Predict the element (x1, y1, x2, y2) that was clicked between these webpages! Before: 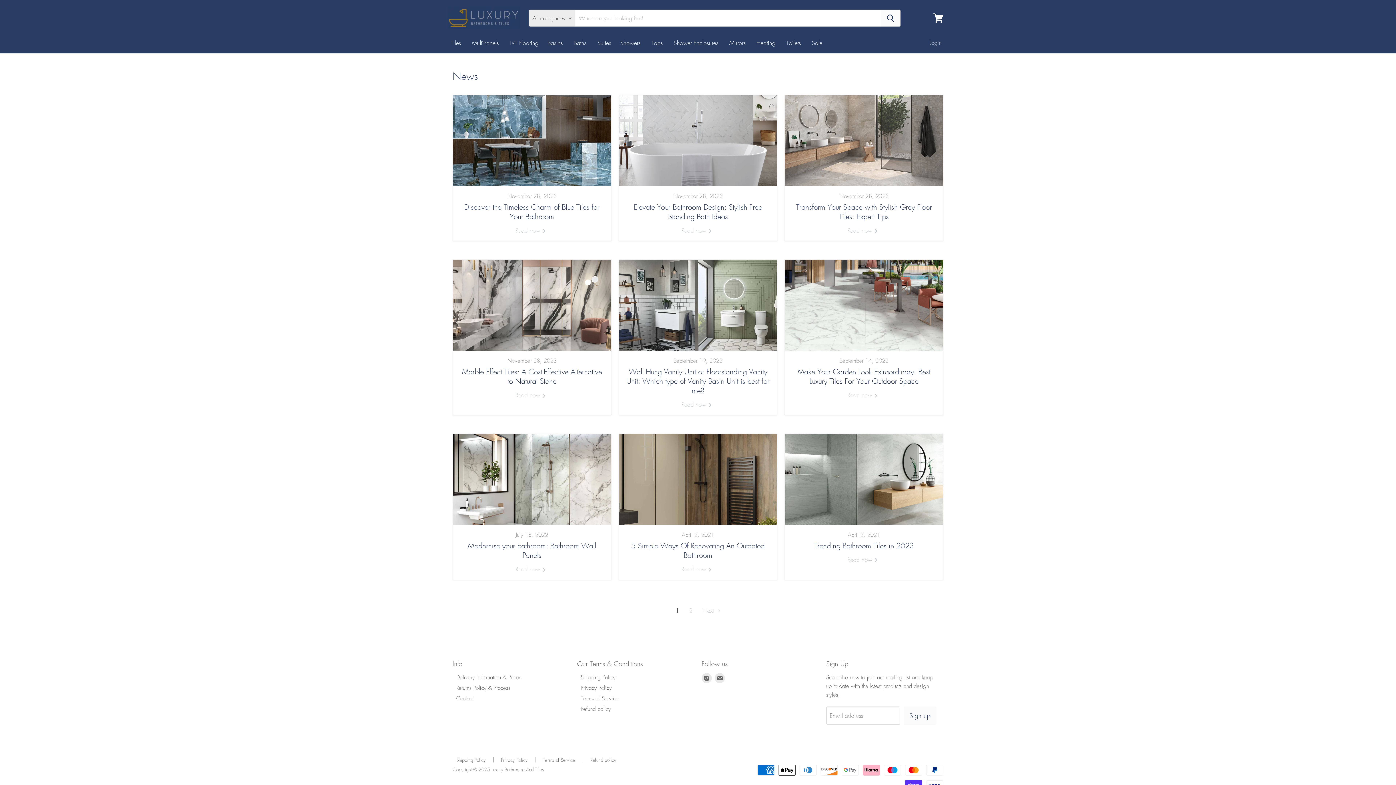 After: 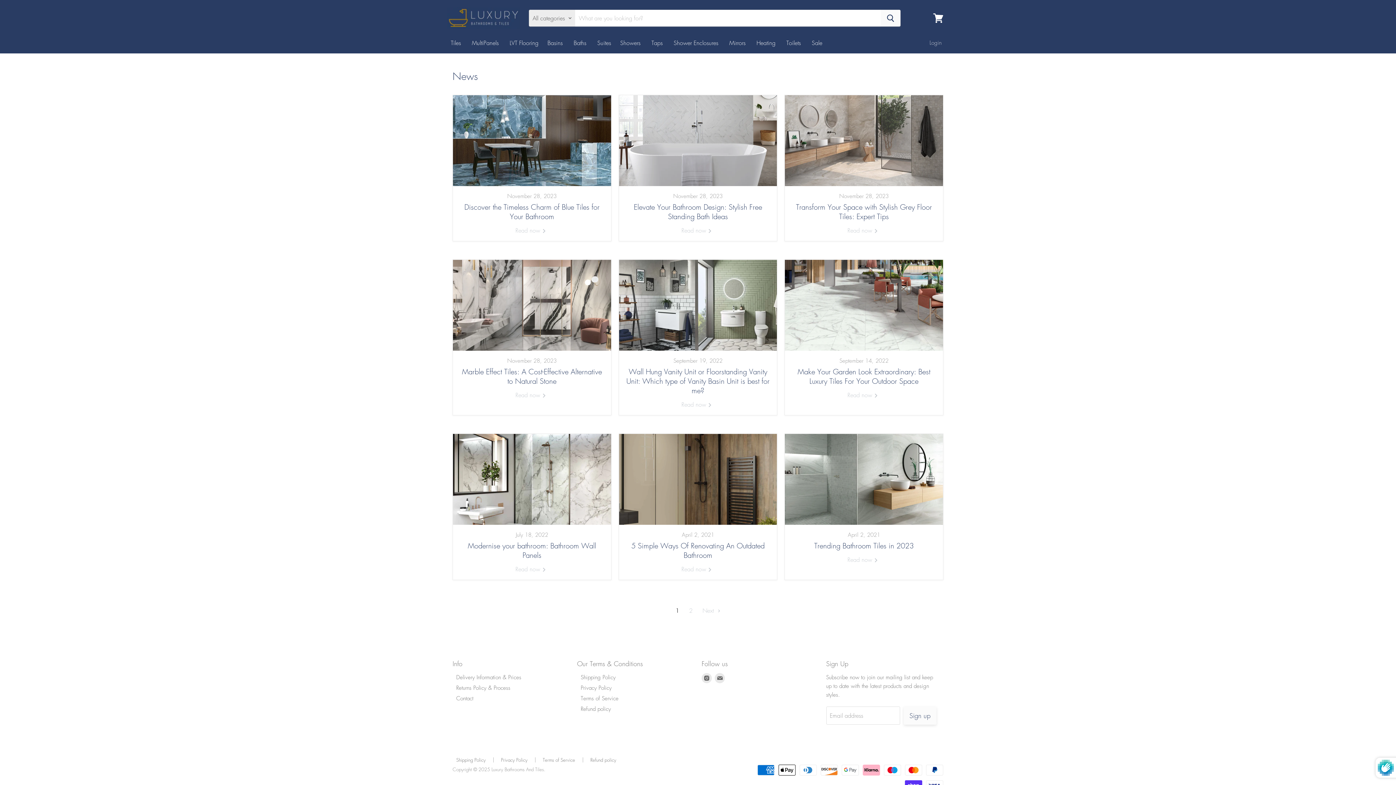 Action: label: Sign up bbox: (903, 706, 936, 724)